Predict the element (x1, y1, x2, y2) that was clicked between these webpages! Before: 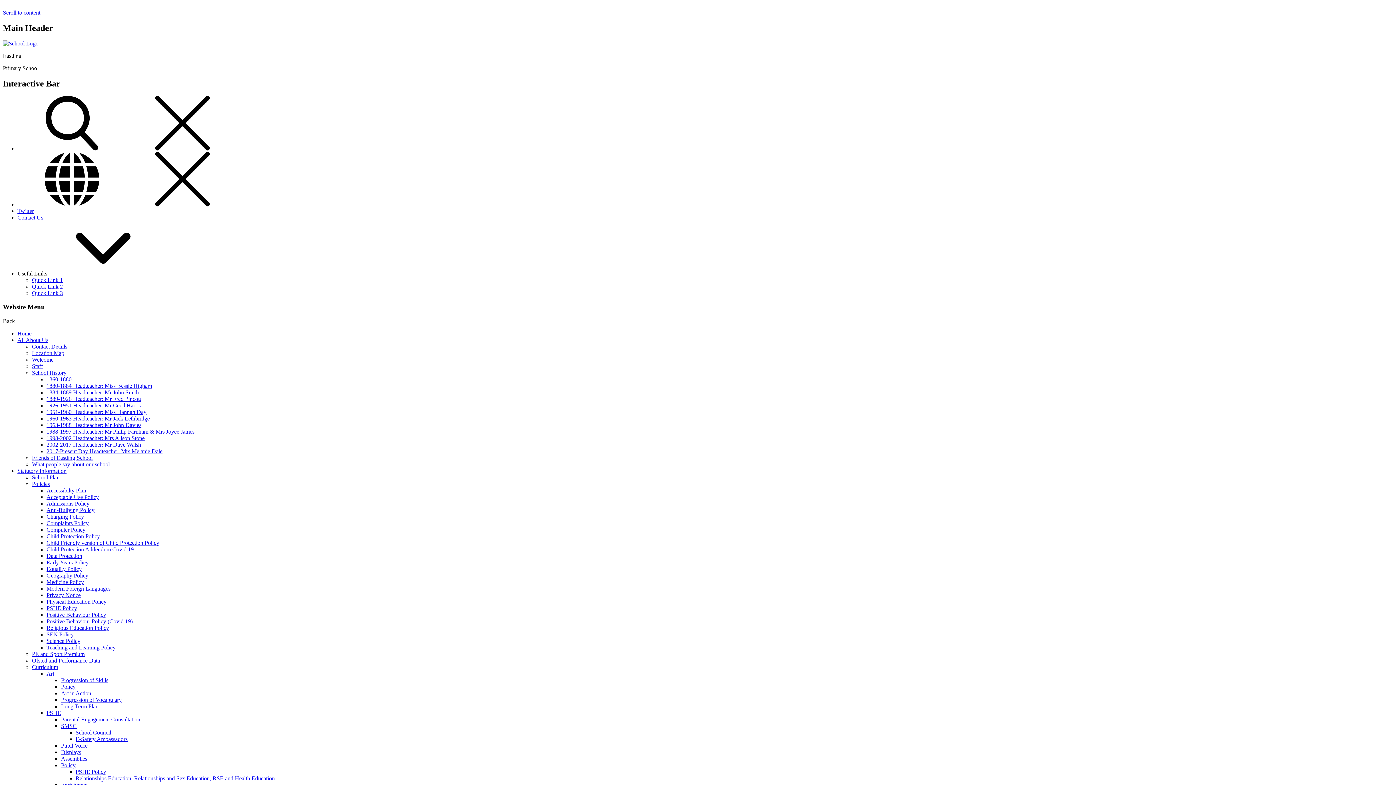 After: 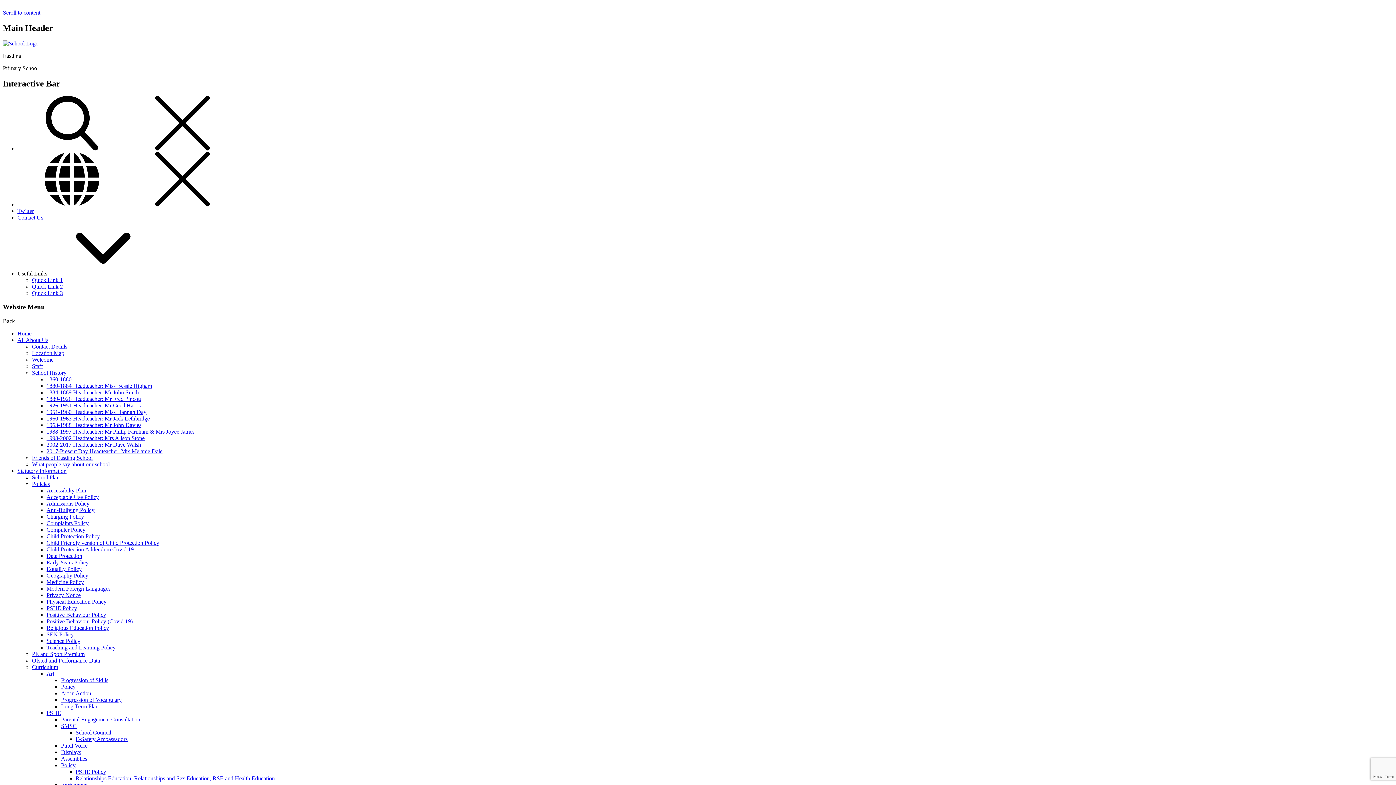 Action: label: Contact Details bbox: (32, 343, 67, 349)